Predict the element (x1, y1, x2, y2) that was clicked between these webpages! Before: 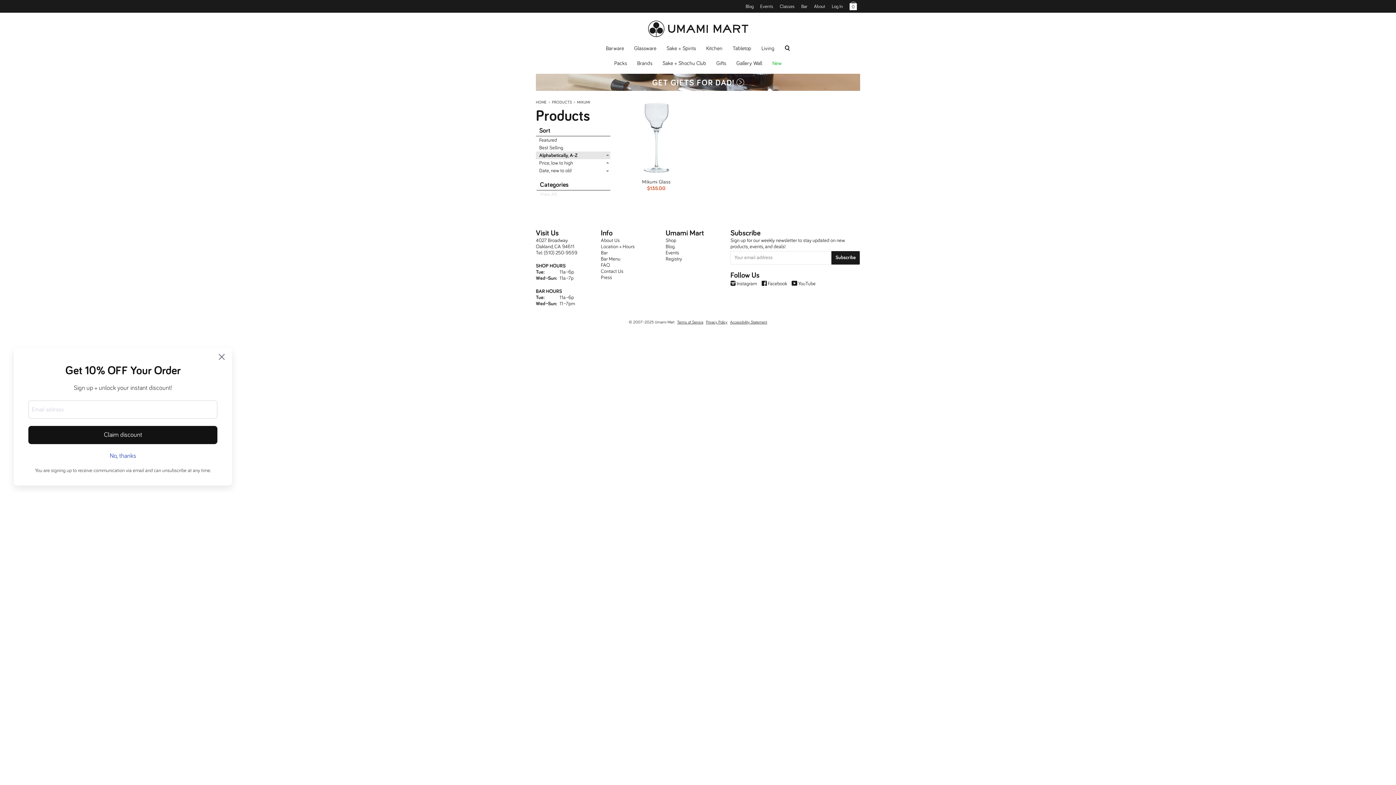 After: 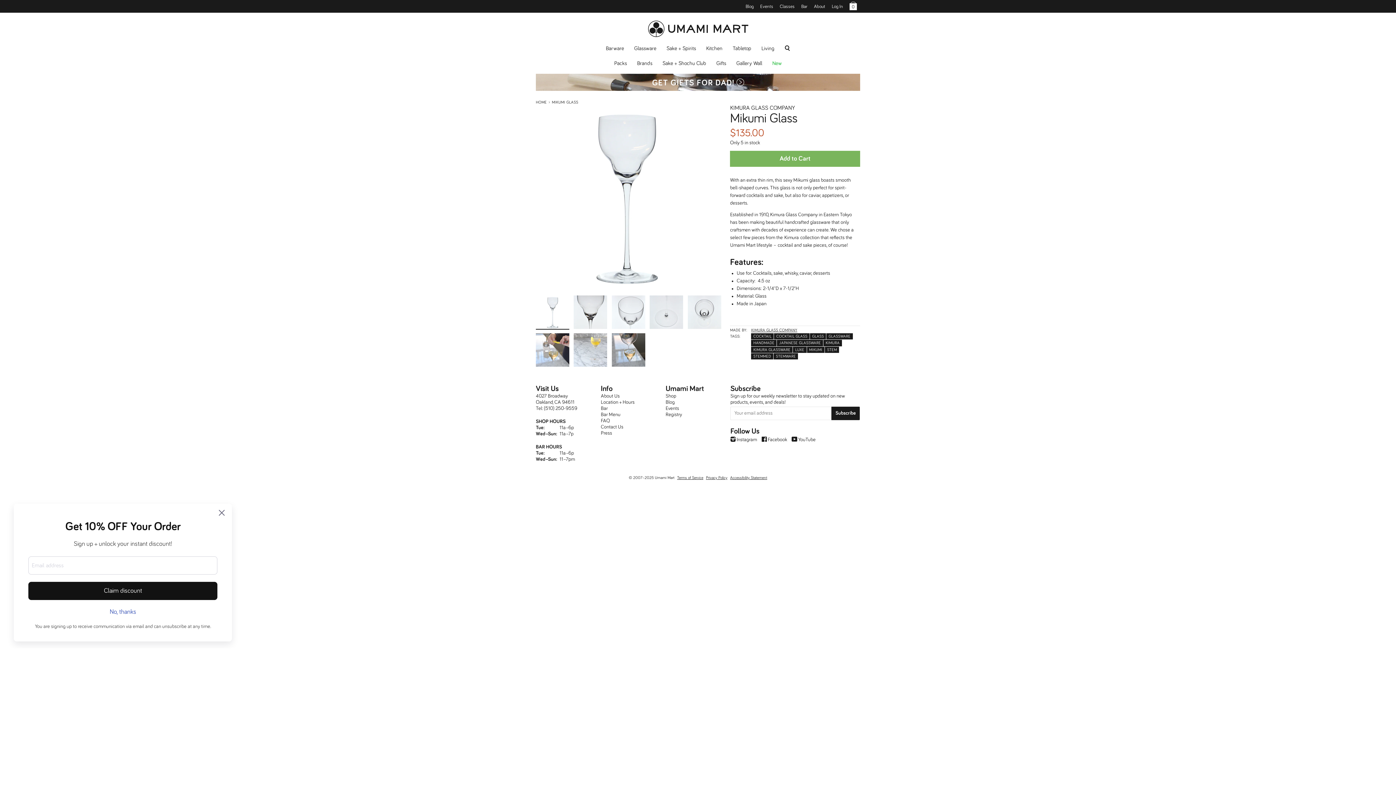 Action: label: Mikumi Glass bbox: (642, 179, 670, 184)